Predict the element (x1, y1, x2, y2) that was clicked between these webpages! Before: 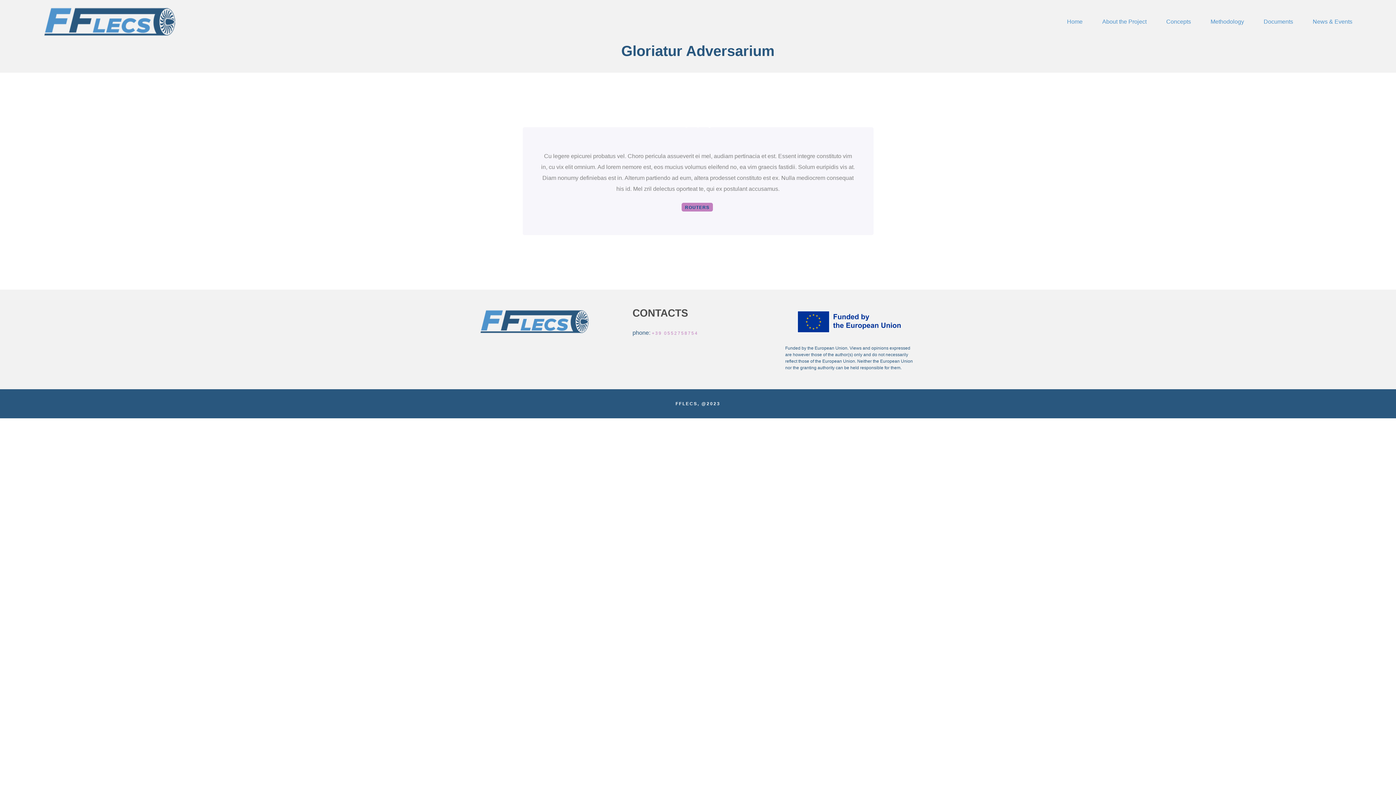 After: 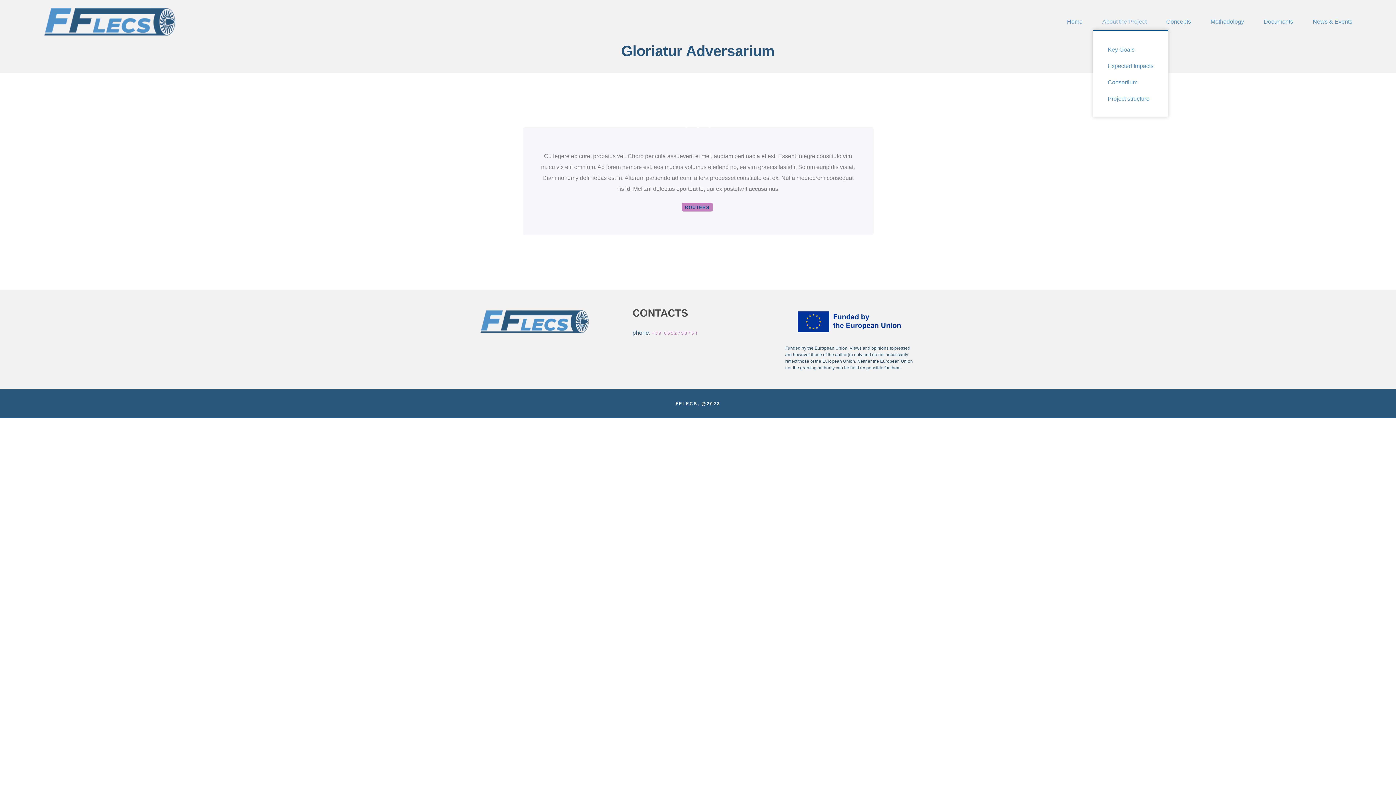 Action: label: About the Project bbox: (1102, 13, 1146, 29)